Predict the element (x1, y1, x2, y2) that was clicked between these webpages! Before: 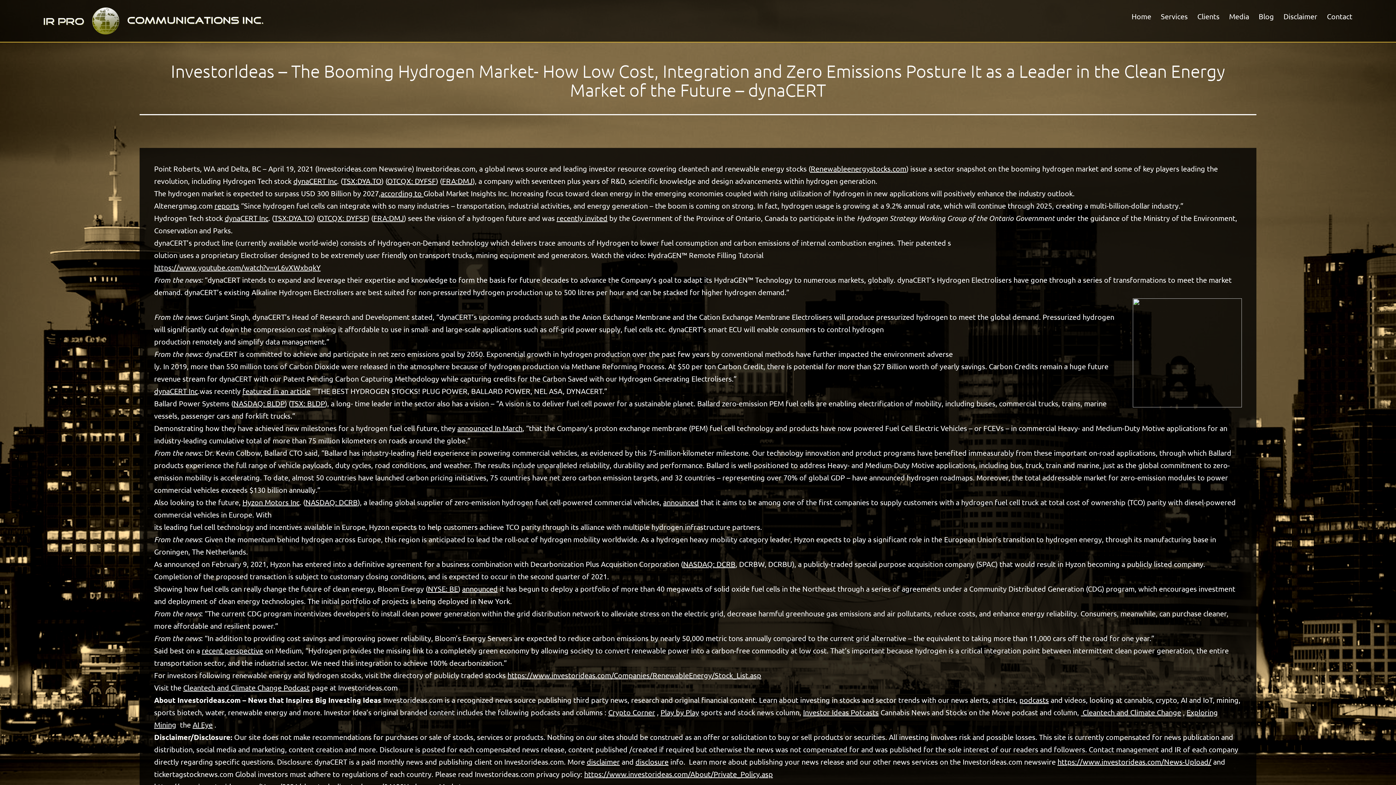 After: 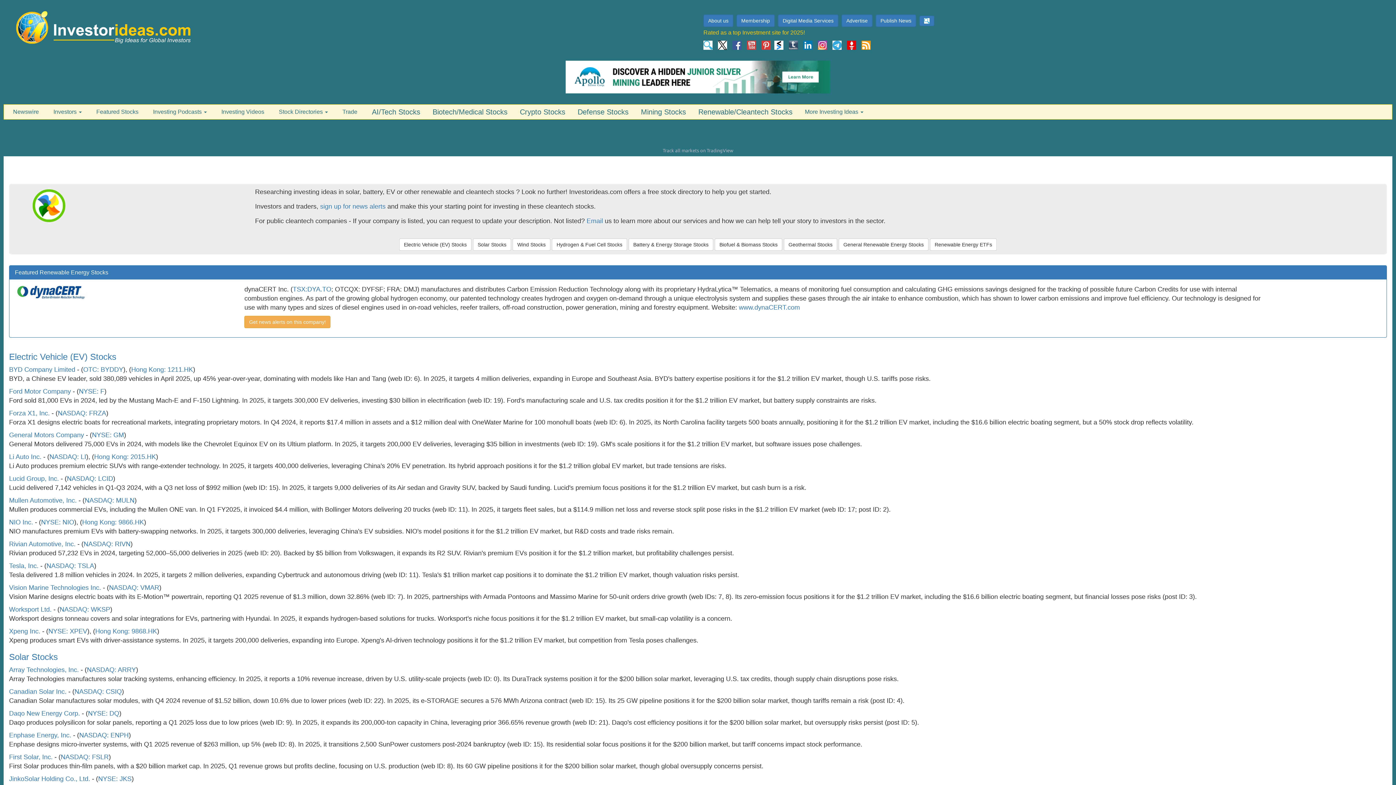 Action: label: https://www.investorideas.com/Companies/RenewableEnergy/Stock_List.asp bbox: (507, 670, 761, 680)